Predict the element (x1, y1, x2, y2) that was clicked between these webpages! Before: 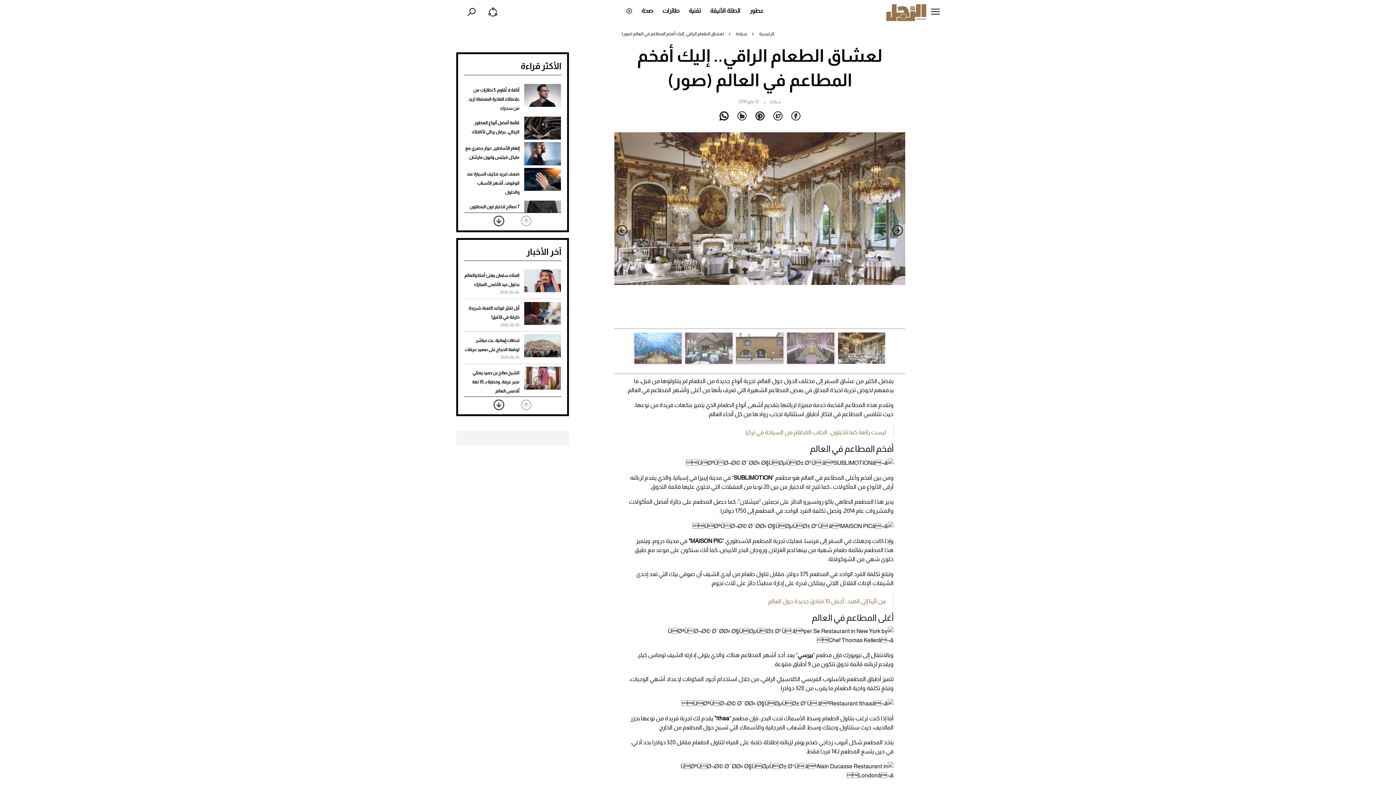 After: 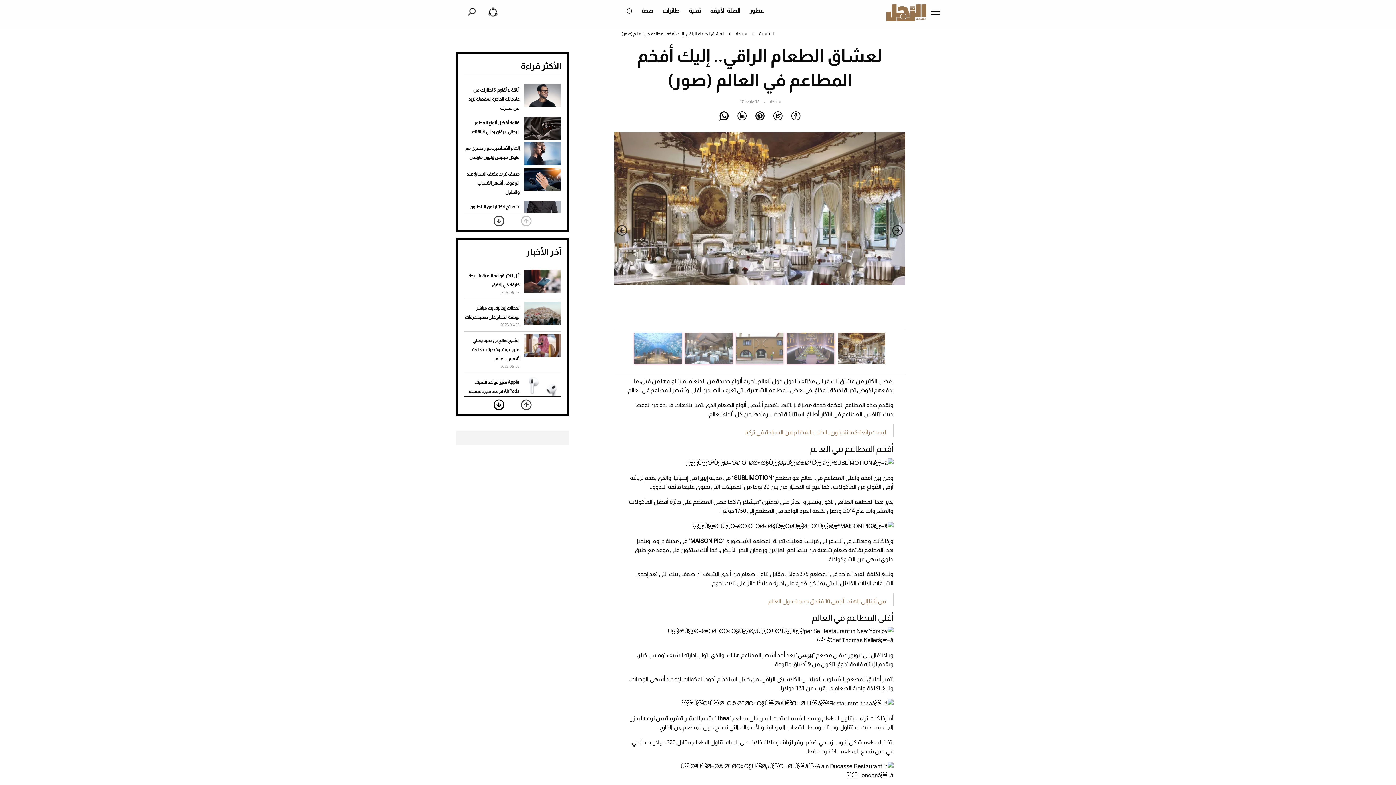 Action: bbox: (493, 399, 504, 411) label: Next